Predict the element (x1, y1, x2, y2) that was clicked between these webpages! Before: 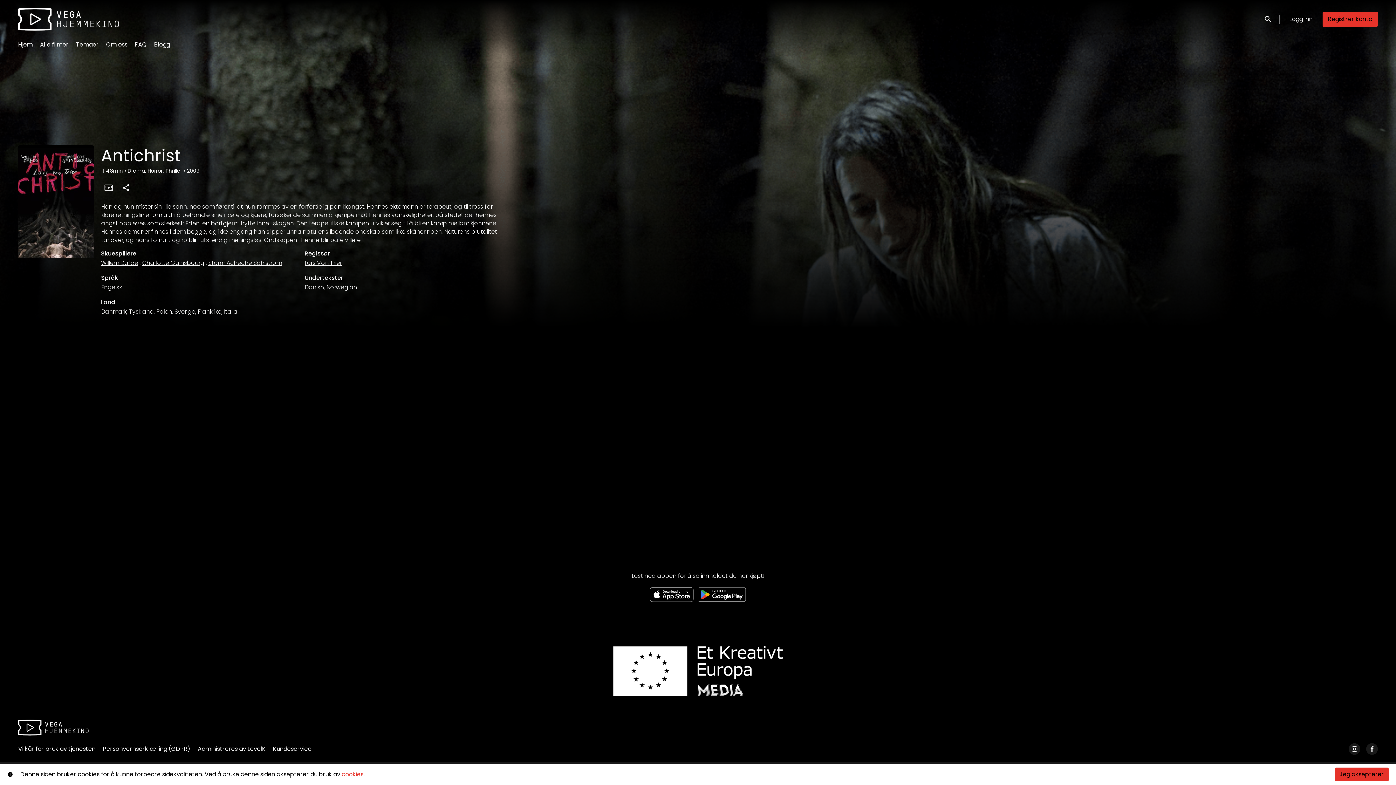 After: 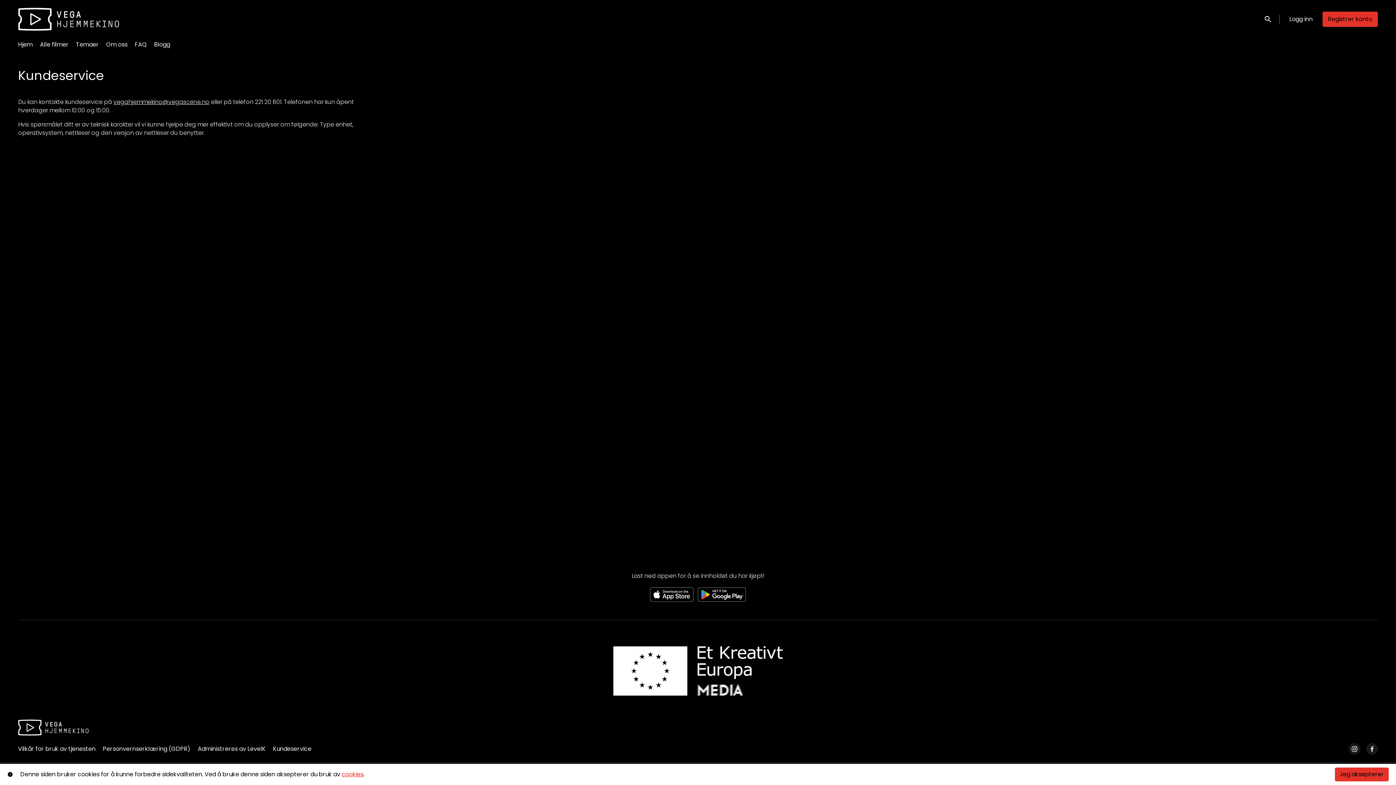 Action: label: Kundeservice bbox: (273, 745, 311, 753)